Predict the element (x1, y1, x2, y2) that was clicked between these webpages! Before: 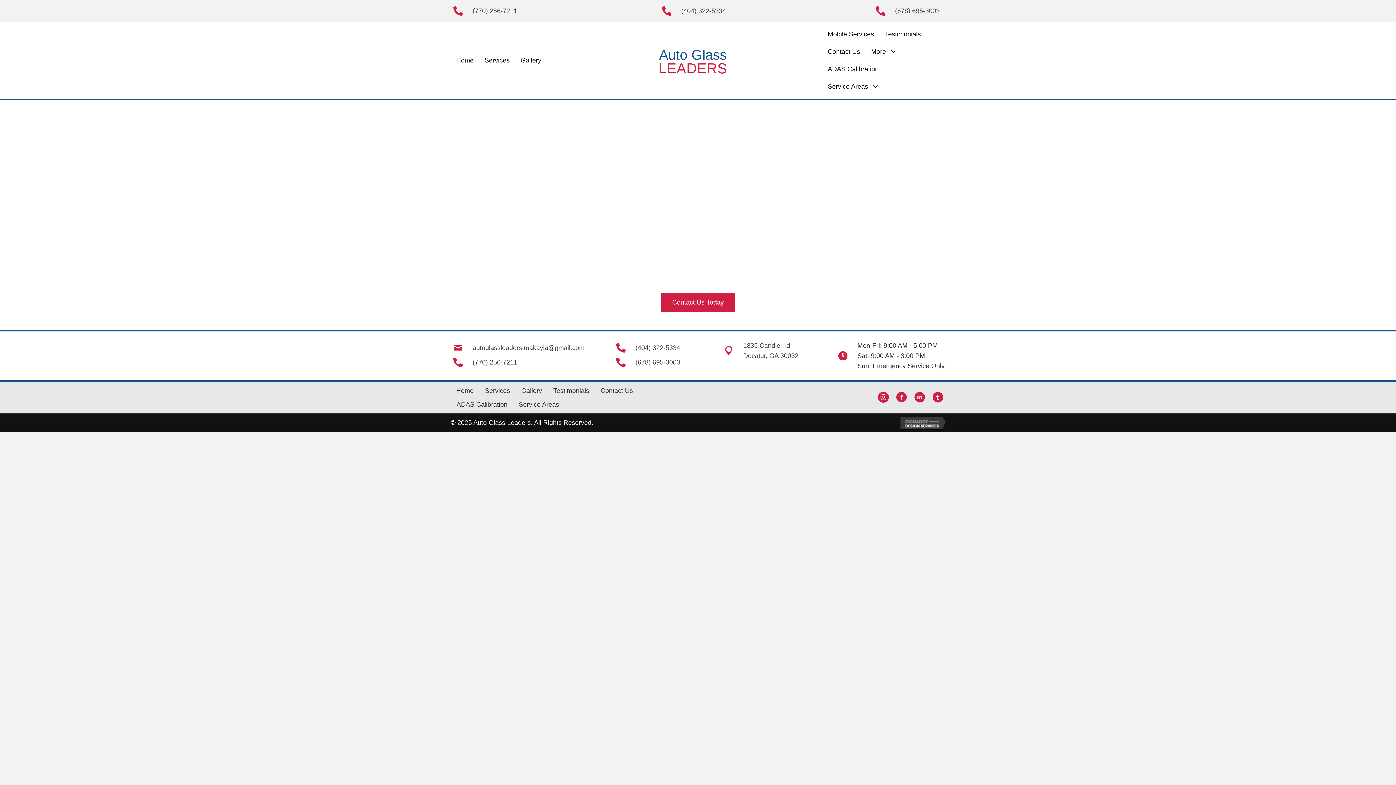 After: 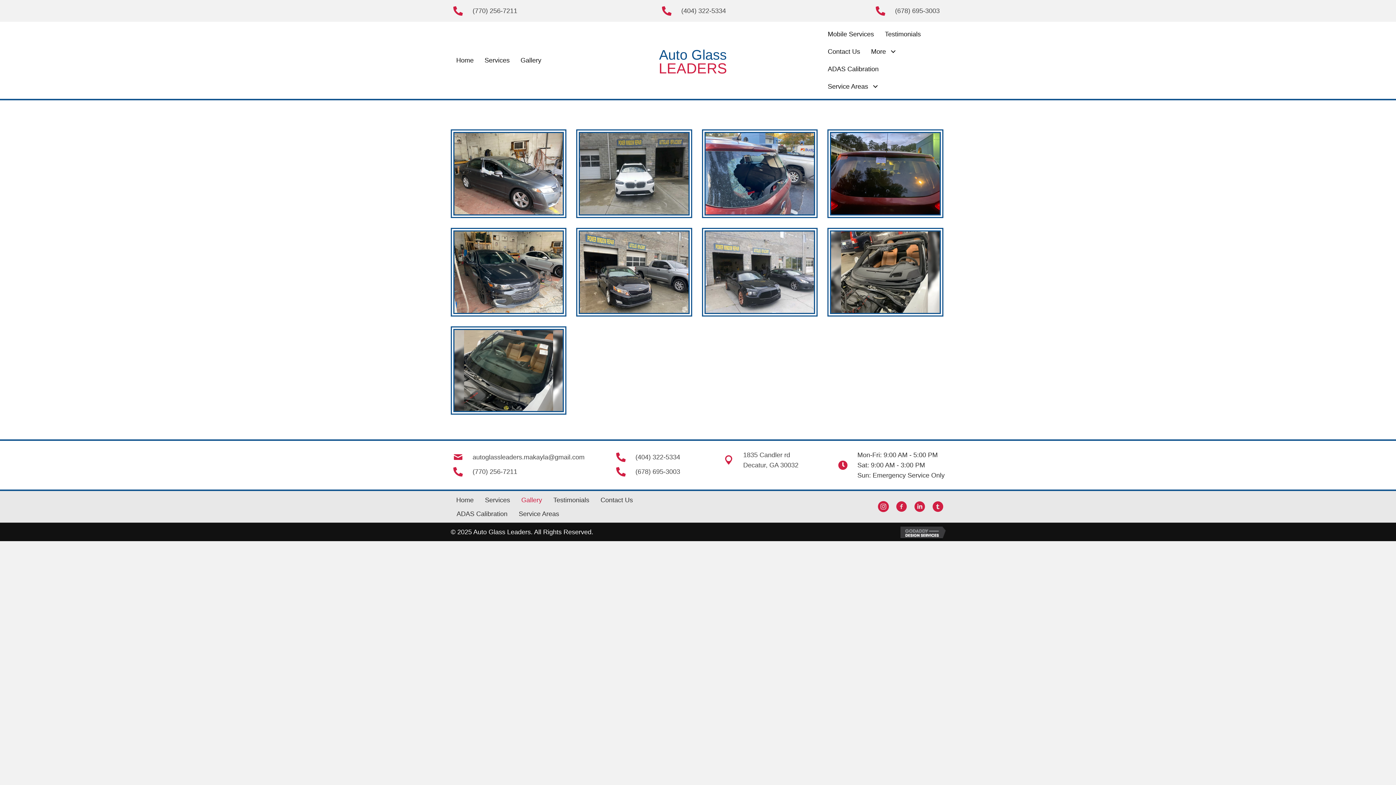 Action: bbox: (516, 384, 547, 397) label: Gallery